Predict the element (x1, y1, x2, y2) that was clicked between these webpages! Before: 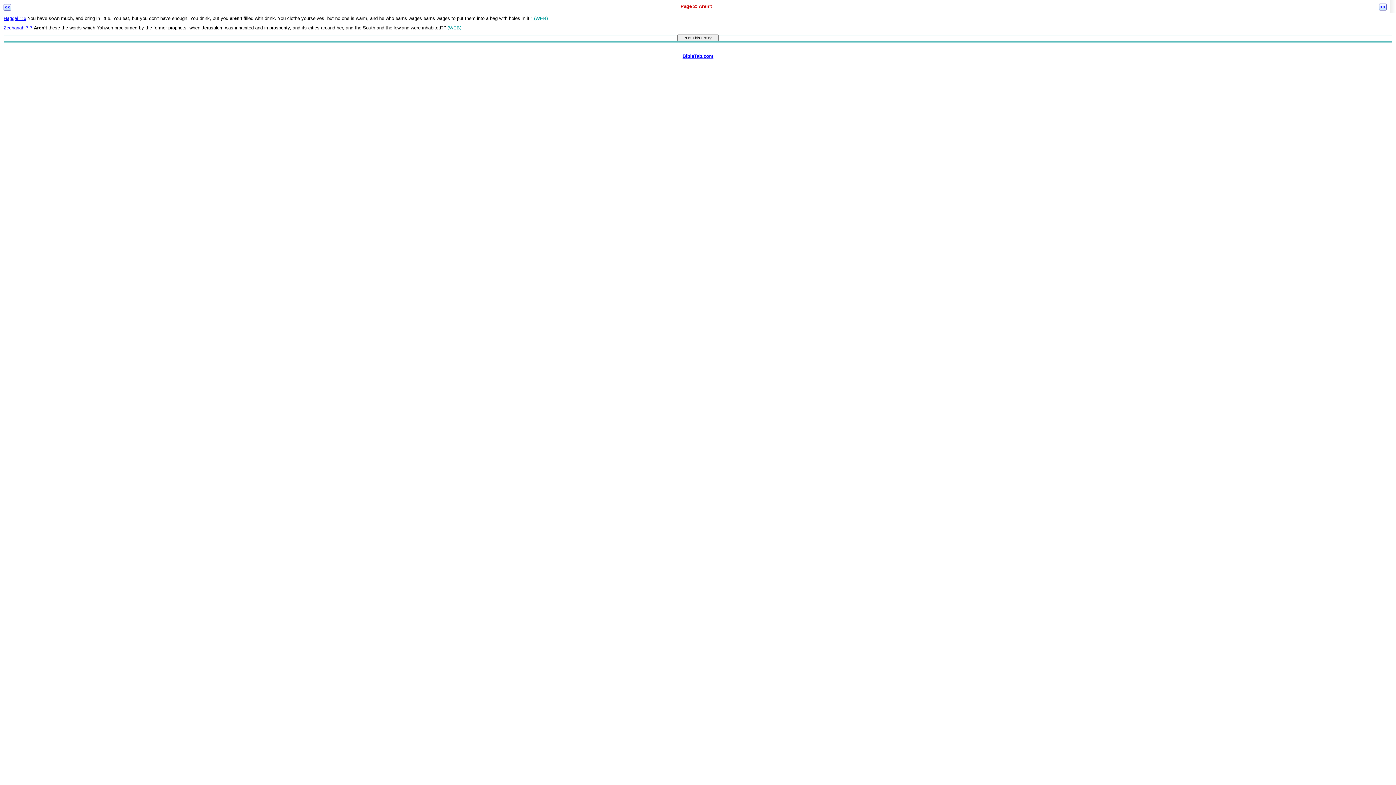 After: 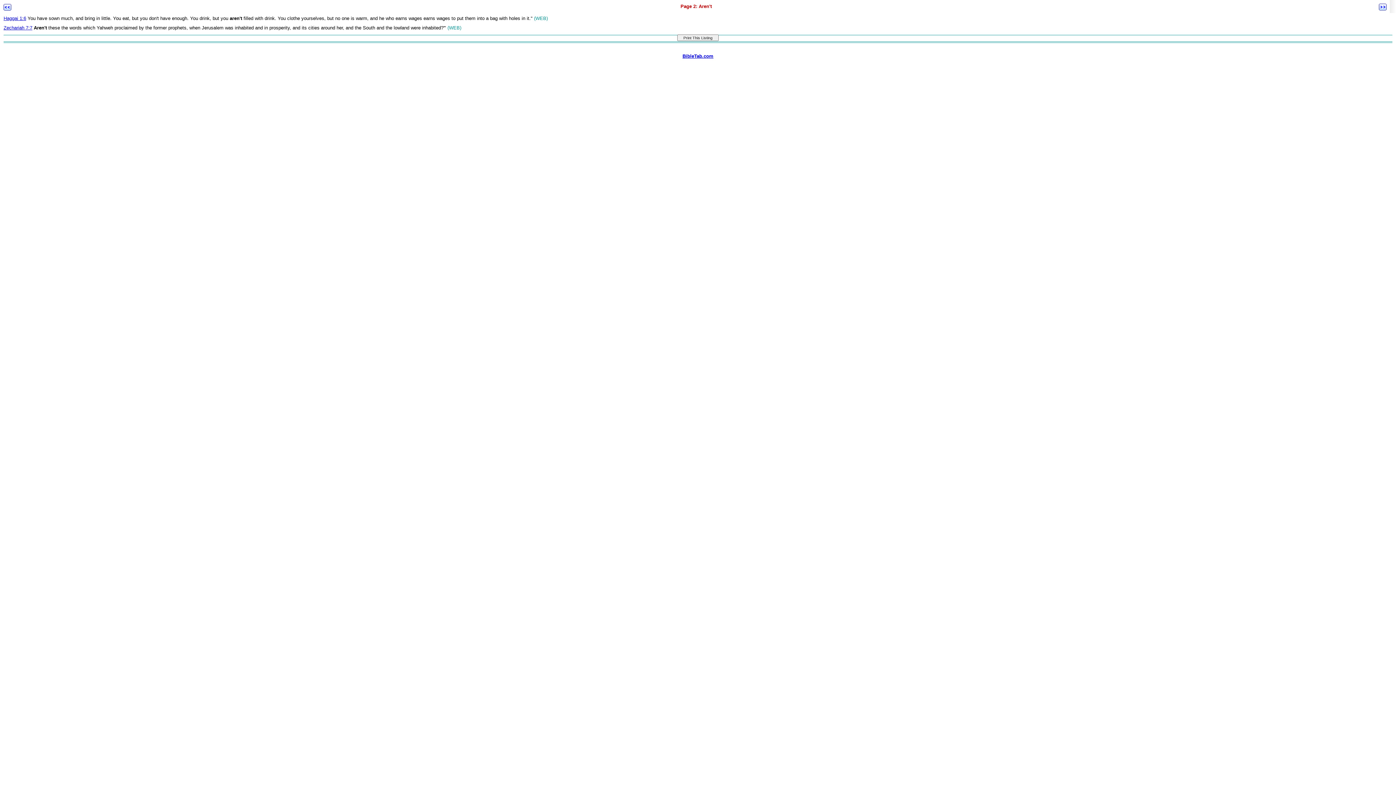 Action: bbox: (680, 3, 712, 9) label: Page 2: Aren't